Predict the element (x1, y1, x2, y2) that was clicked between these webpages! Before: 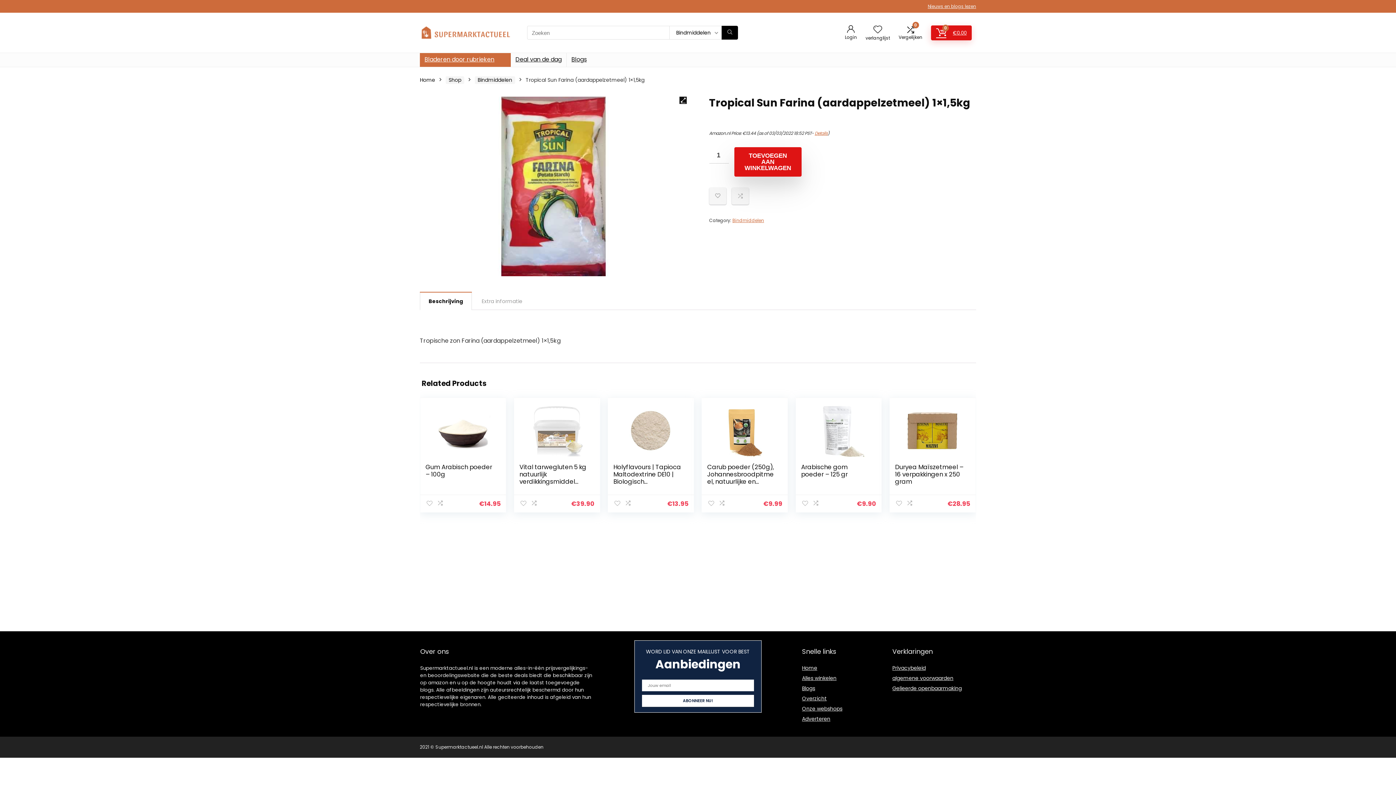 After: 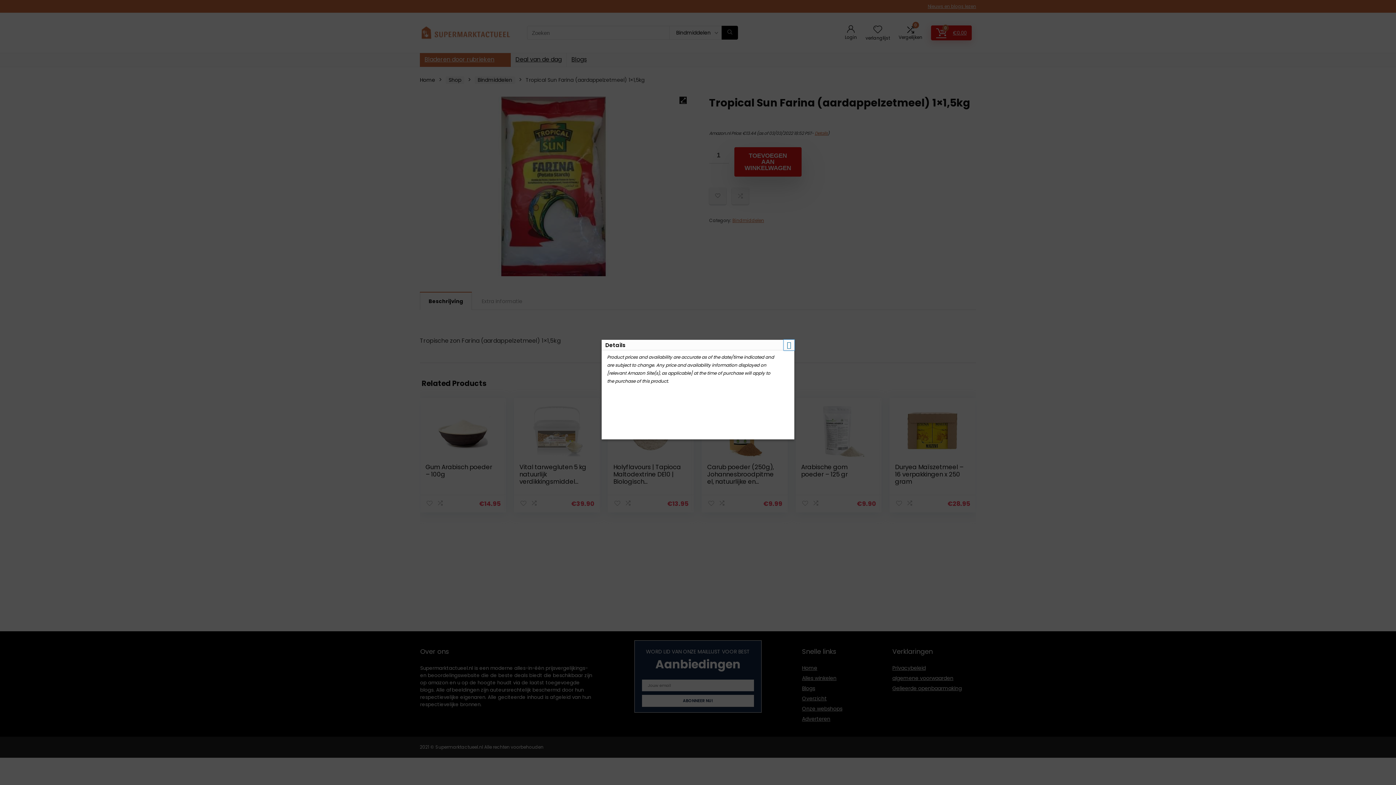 Action: label: Details bbox: (814, 130, 827, 136)